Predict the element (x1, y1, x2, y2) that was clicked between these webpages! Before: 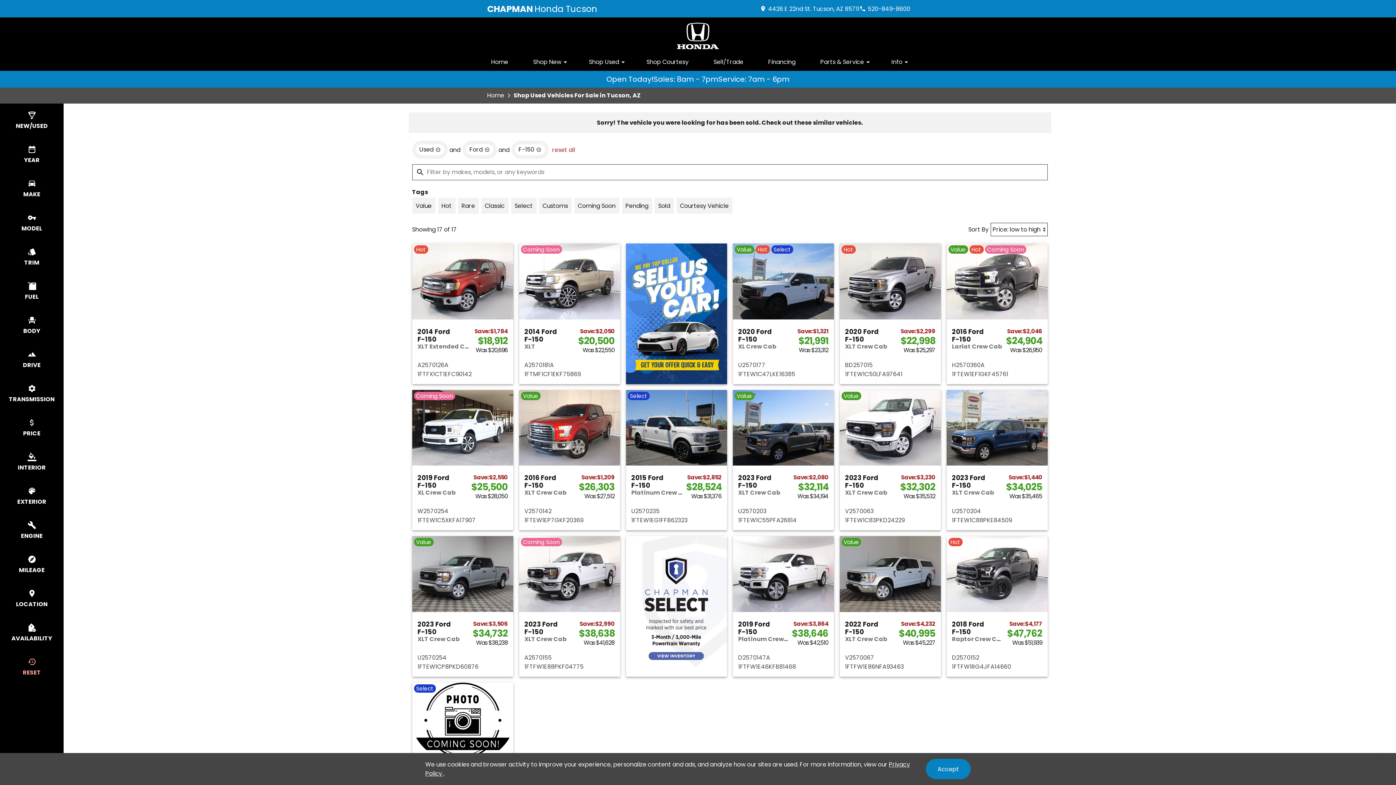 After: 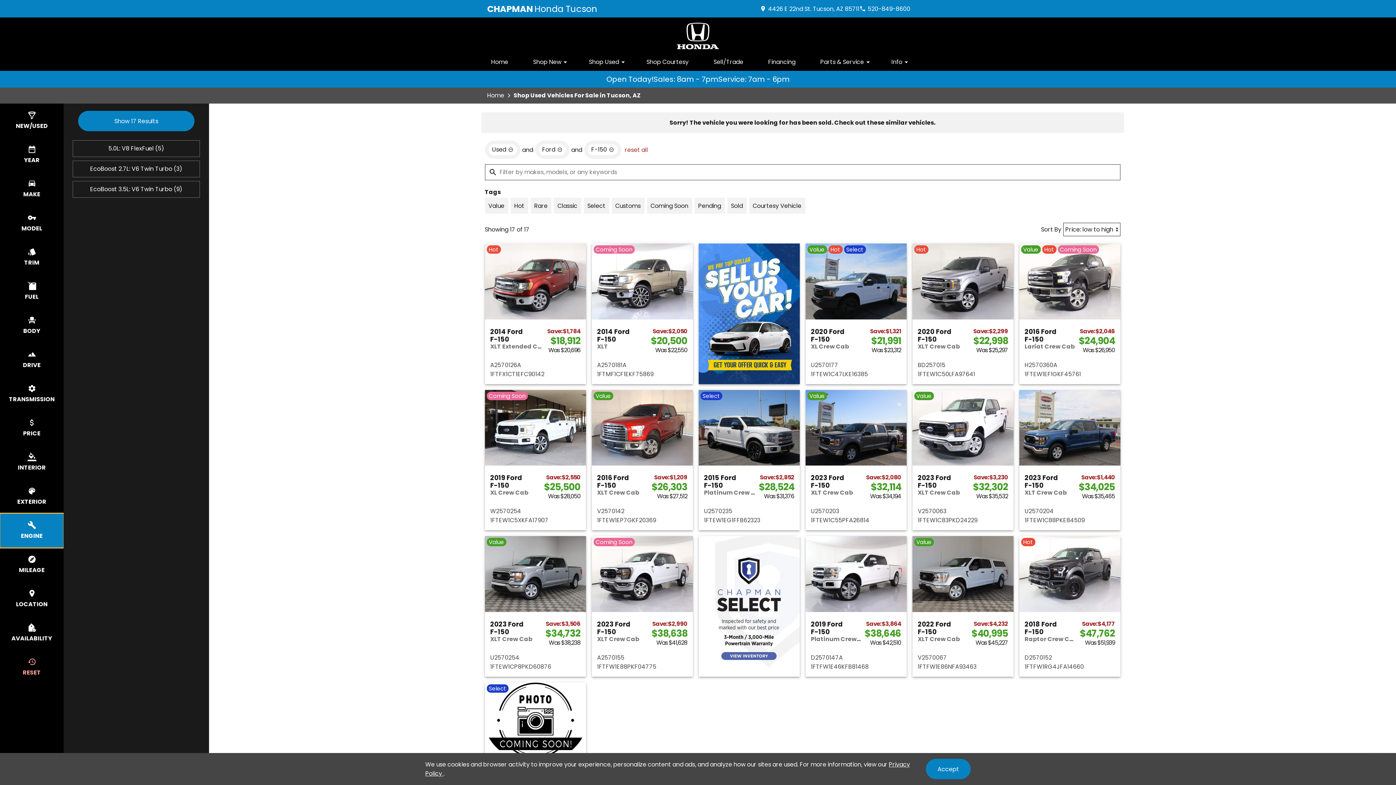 Action: bbox: (0, 513, 63, 548) label: select engine